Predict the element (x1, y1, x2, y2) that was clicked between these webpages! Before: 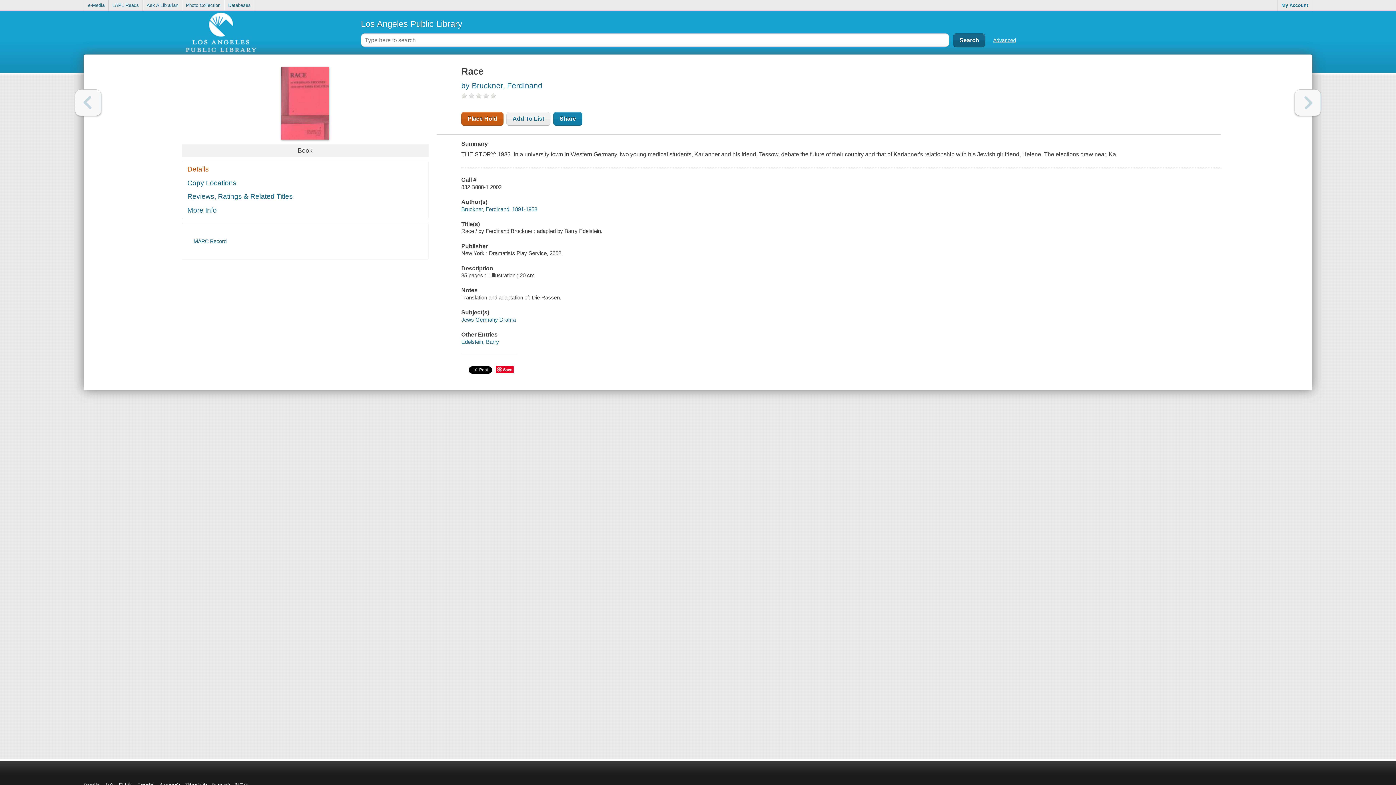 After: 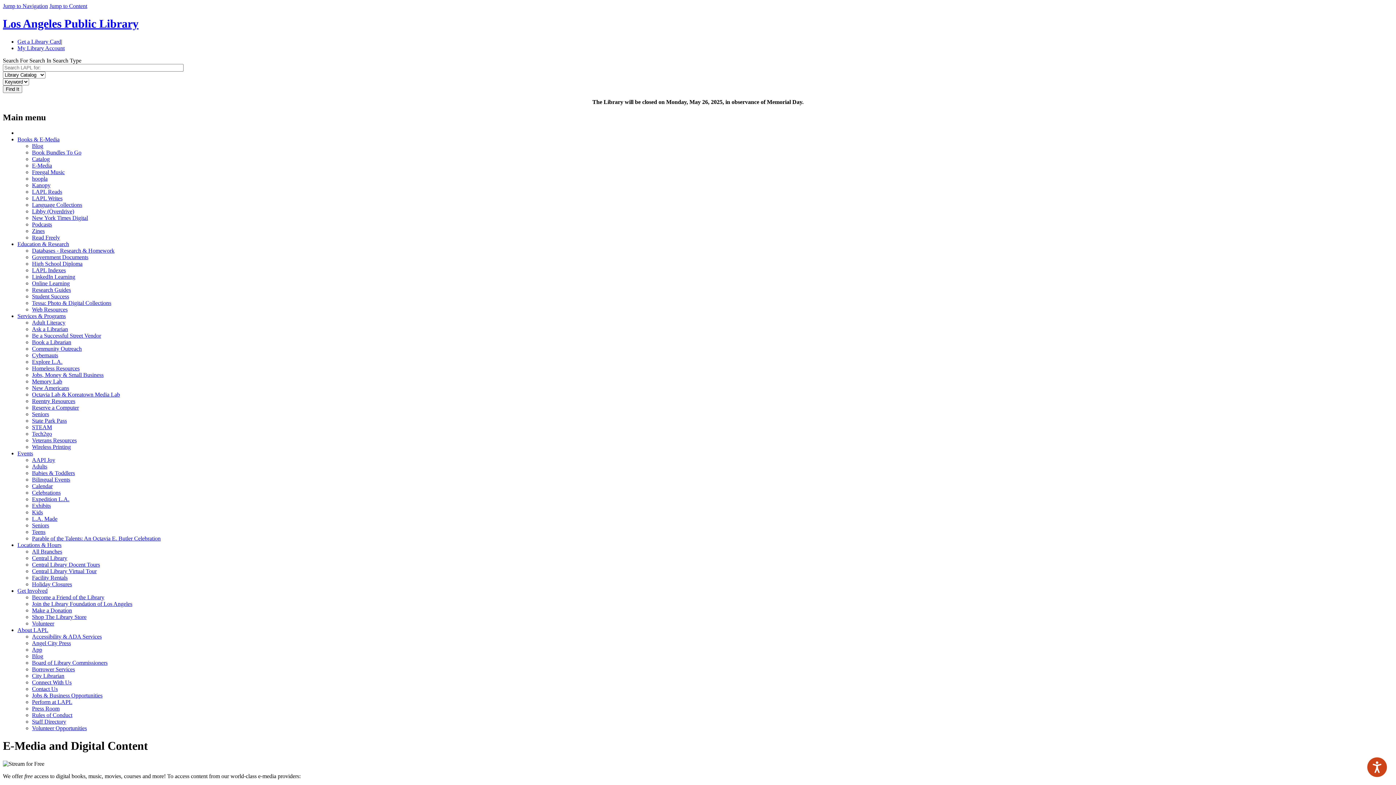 Action: bbox: (84, 0, 108, 10) label: e-Media